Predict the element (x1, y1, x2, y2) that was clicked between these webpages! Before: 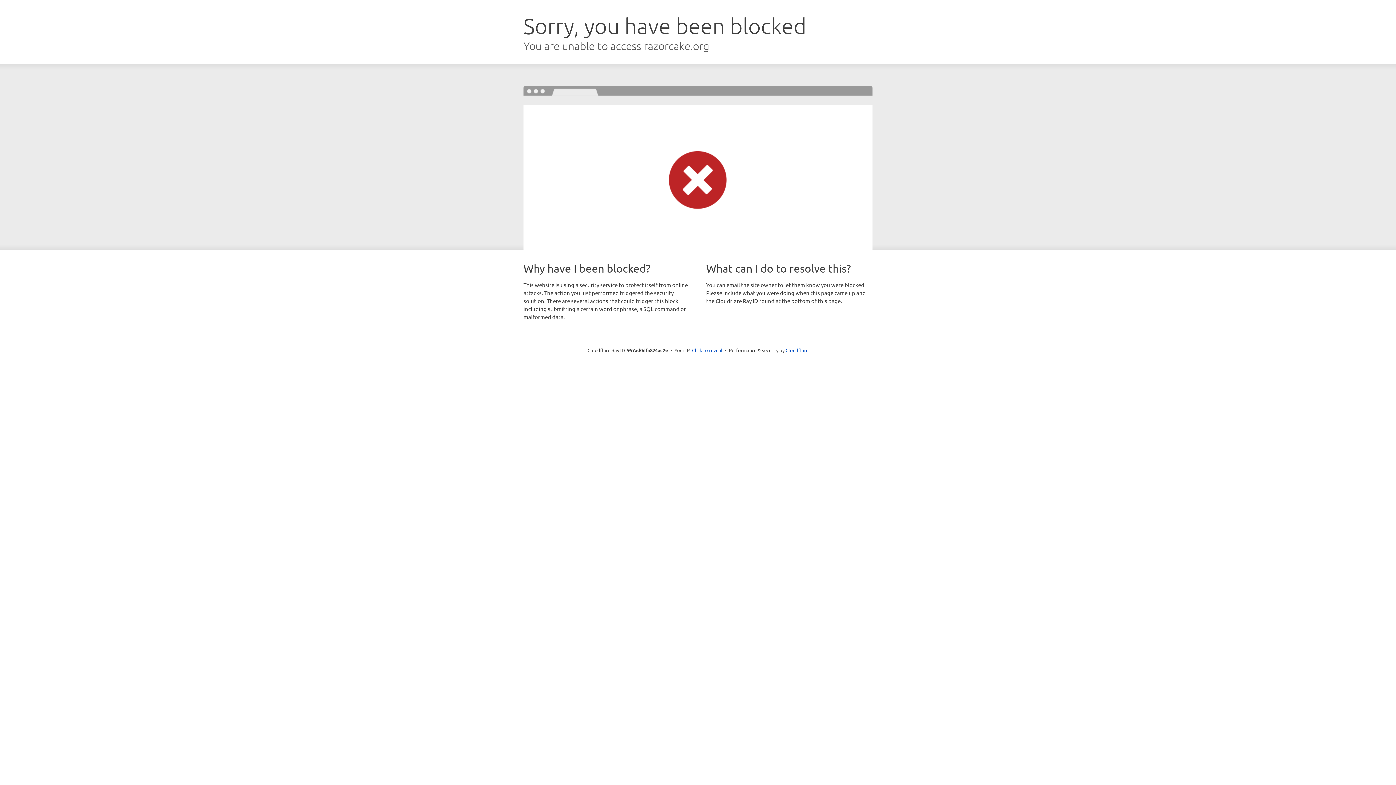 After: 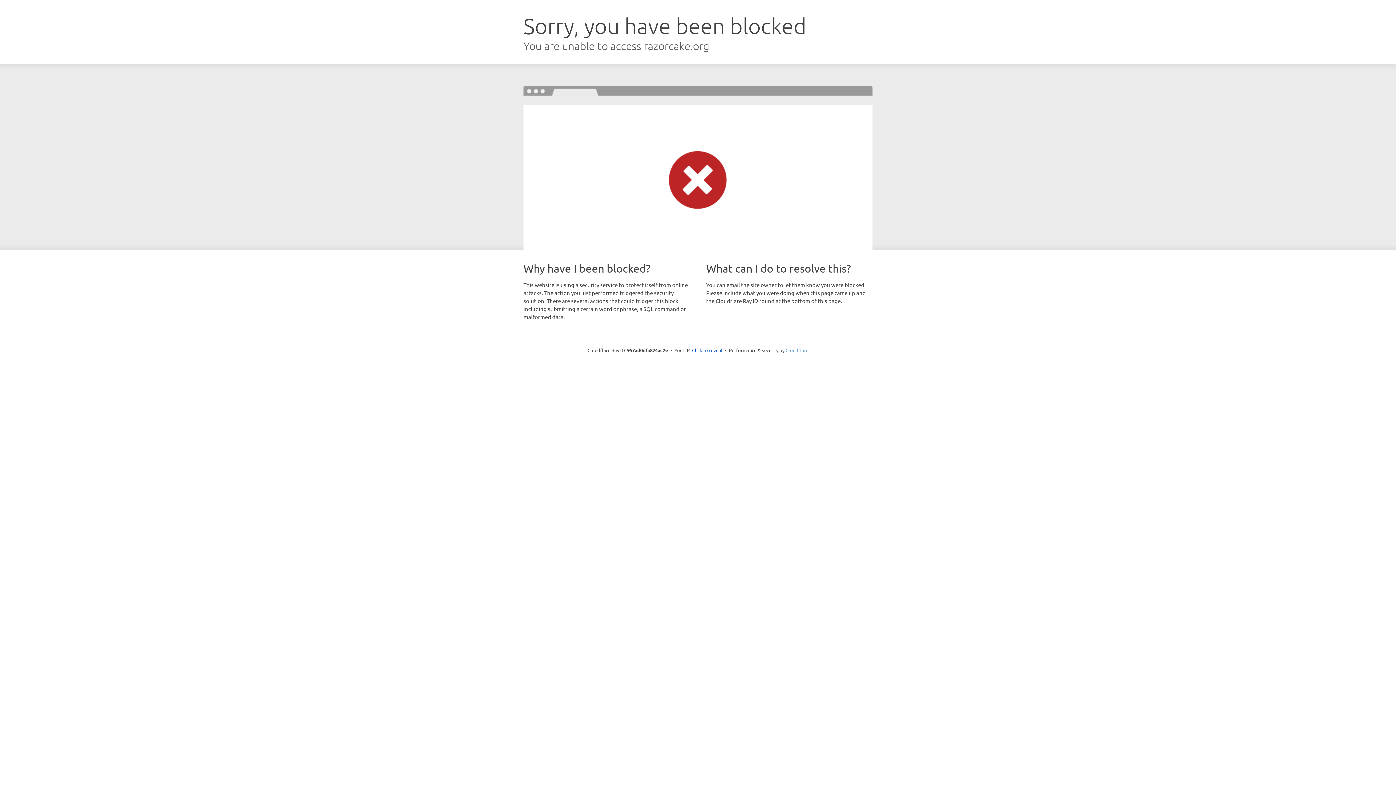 Action: label: Cloudflare bbox: (785, 347, 808, 353)